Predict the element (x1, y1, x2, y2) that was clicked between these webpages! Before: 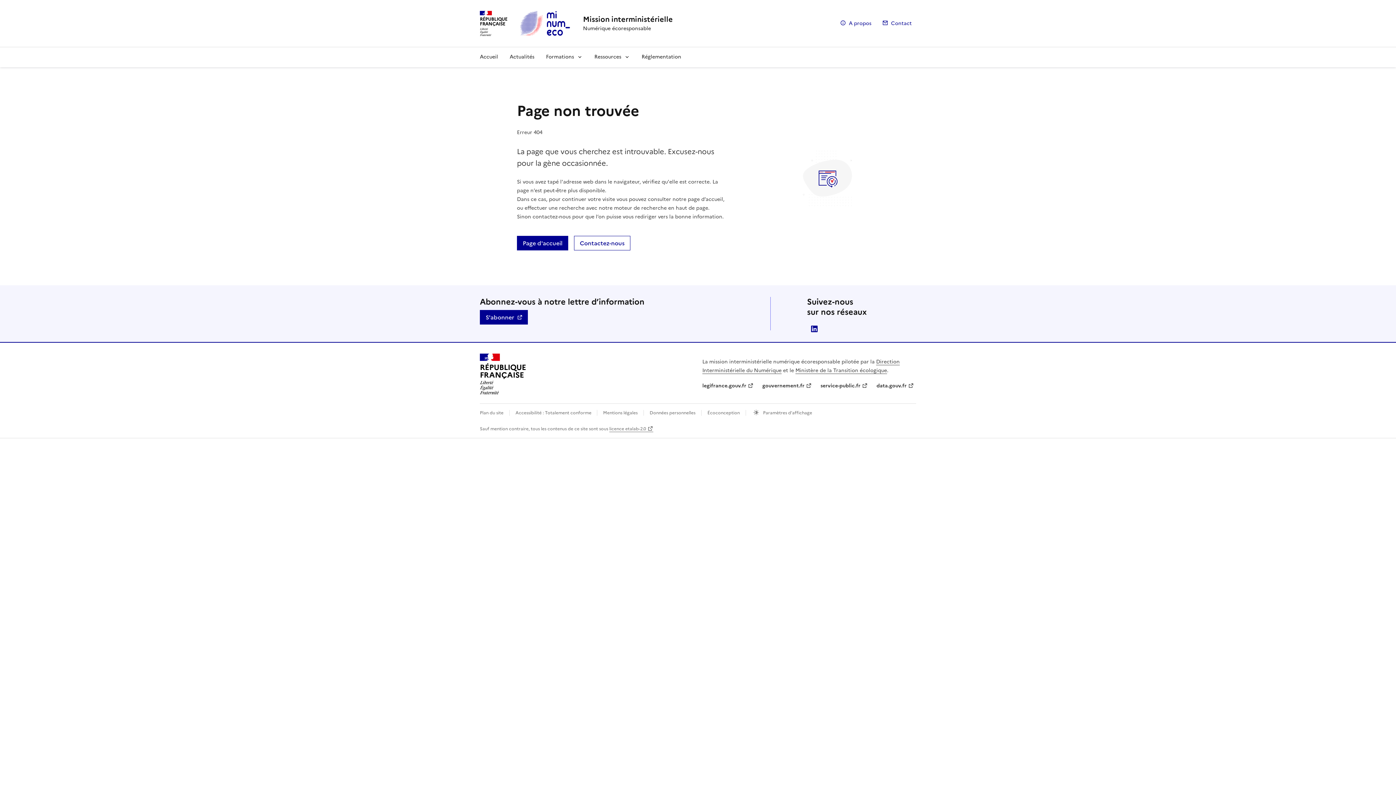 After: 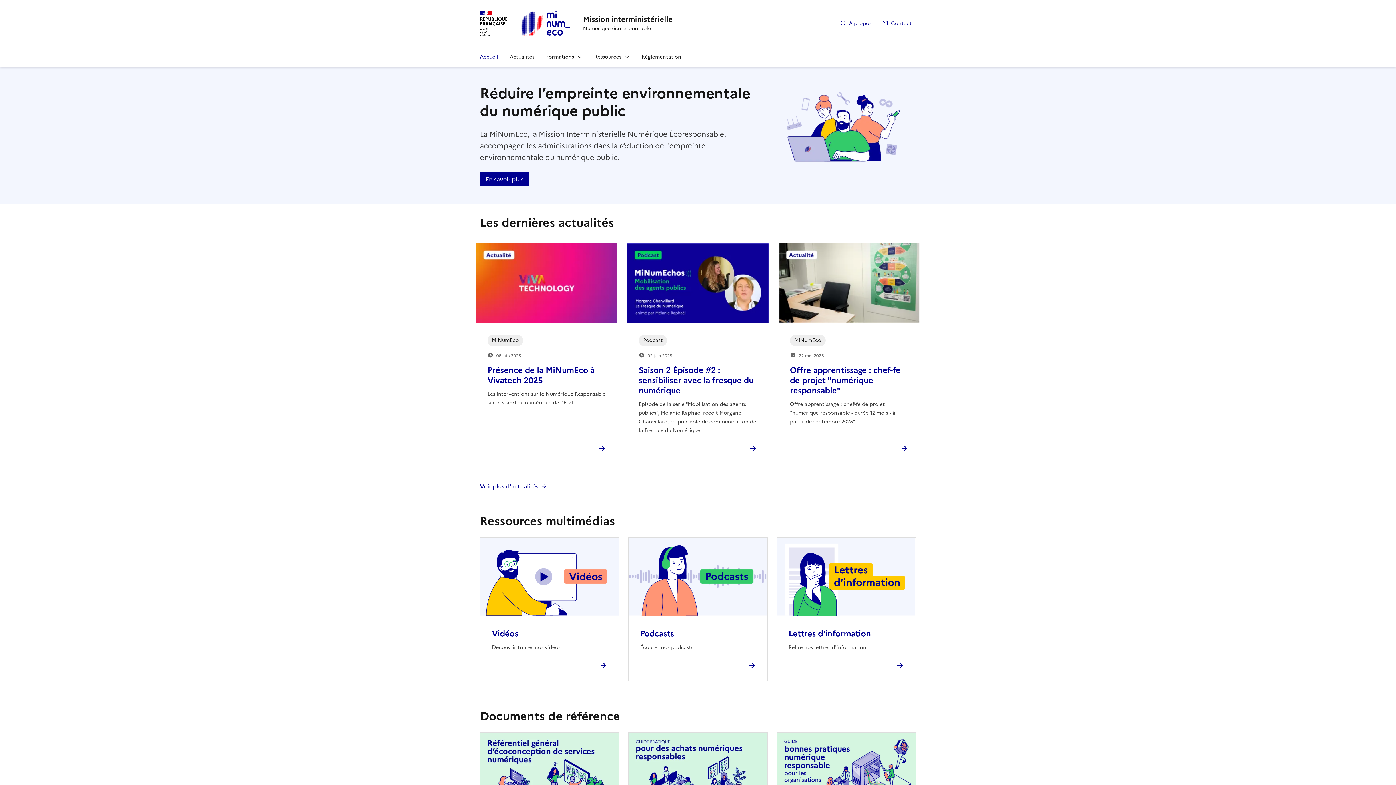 Action: bbox: (583, 14, 673, 24) label: Mission interministérielle